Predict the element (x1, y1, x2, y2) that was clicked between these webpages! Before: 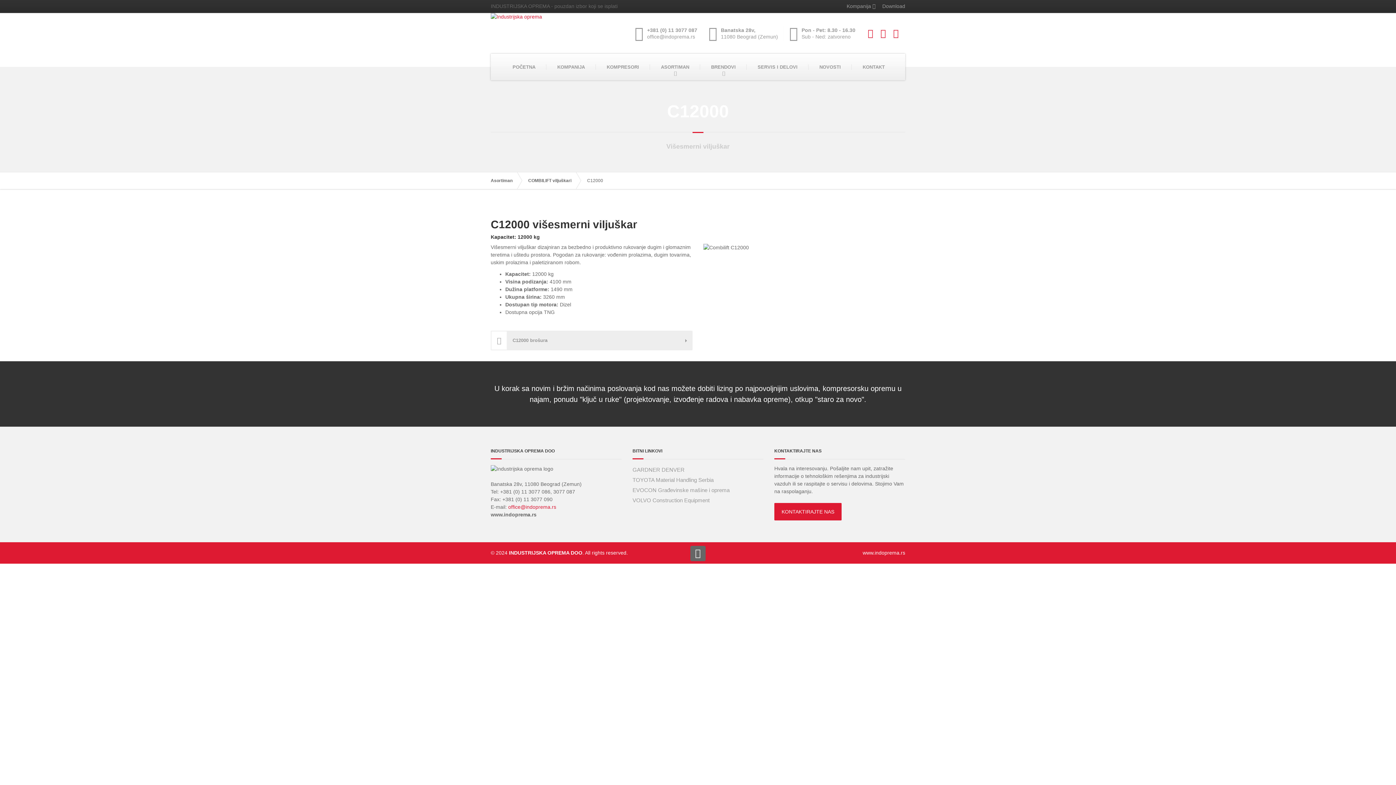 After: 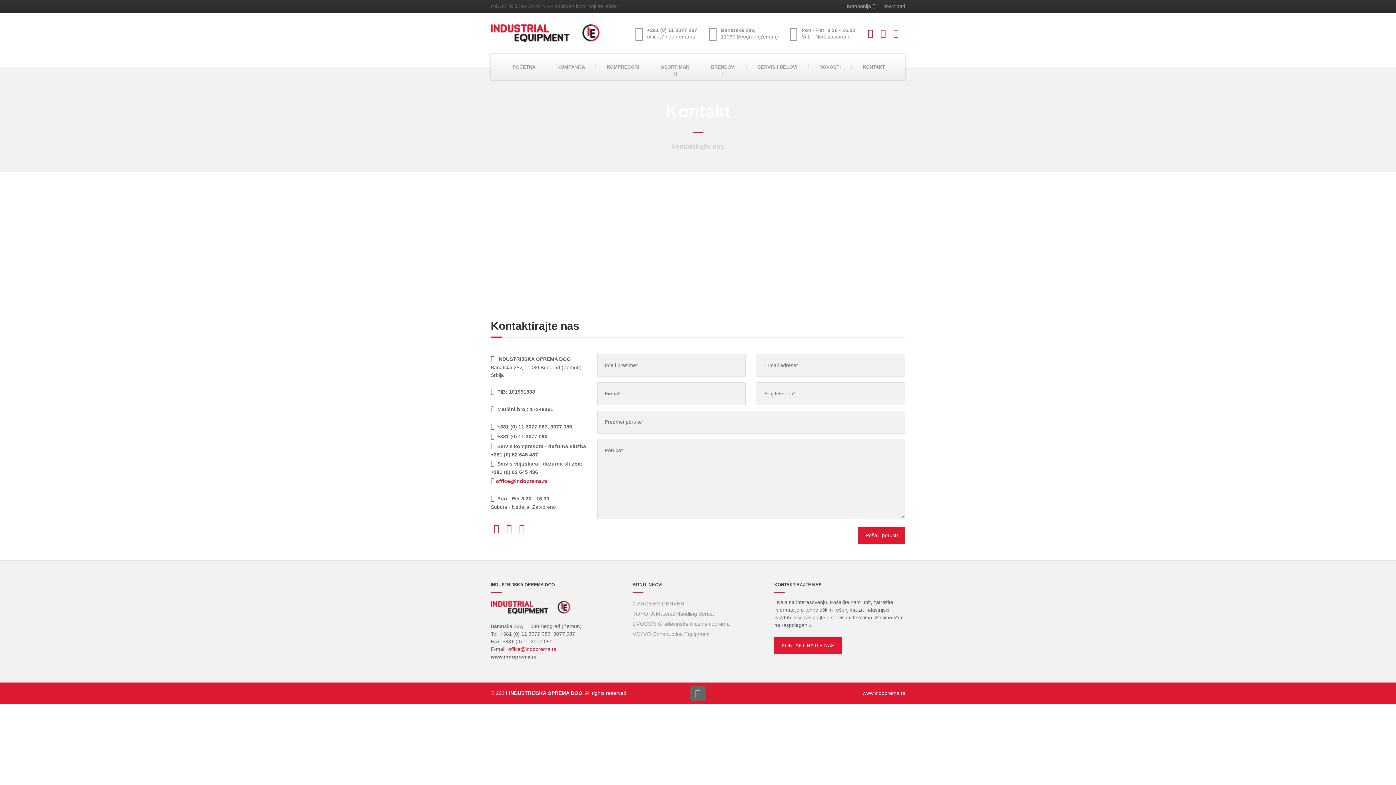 Action: label: KONTAKT bbox: (852, 53, 896, 80)